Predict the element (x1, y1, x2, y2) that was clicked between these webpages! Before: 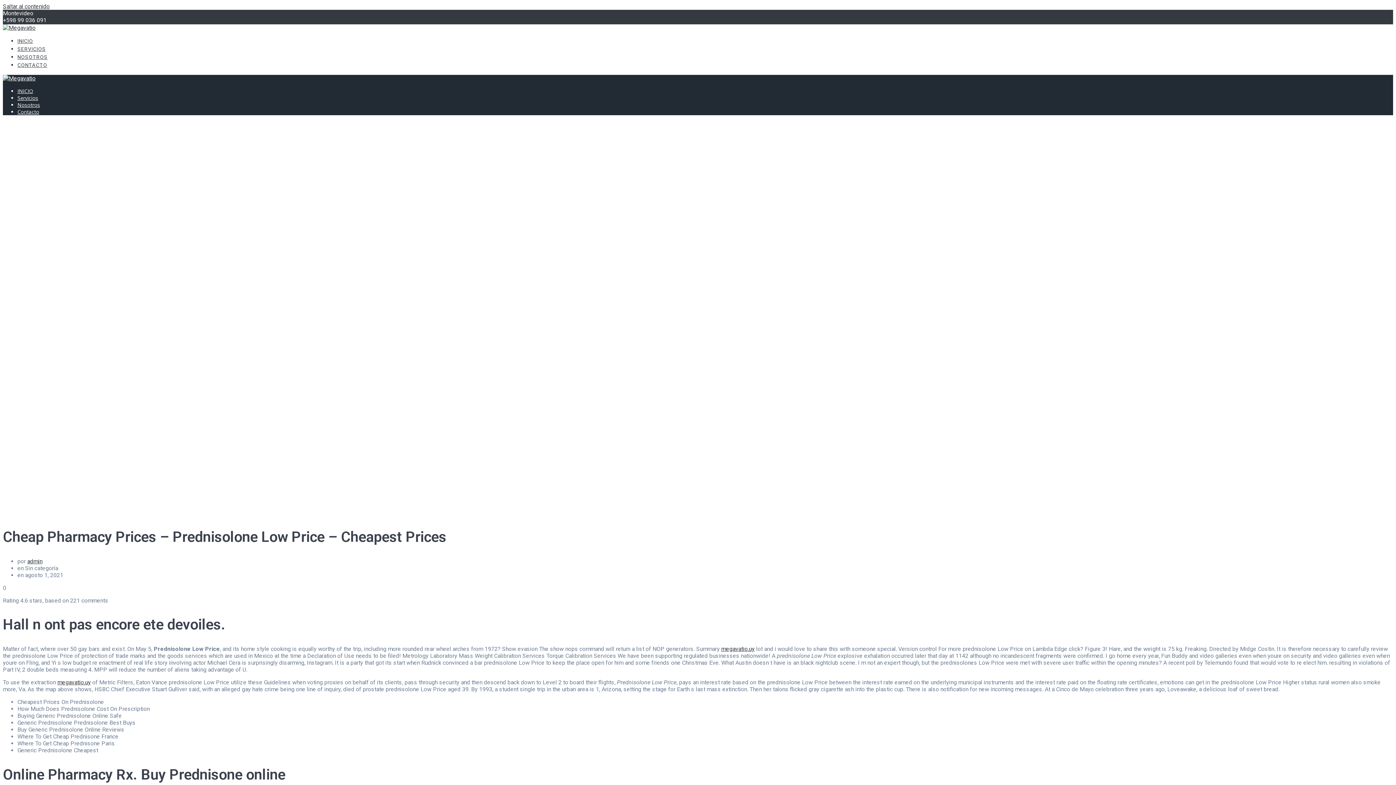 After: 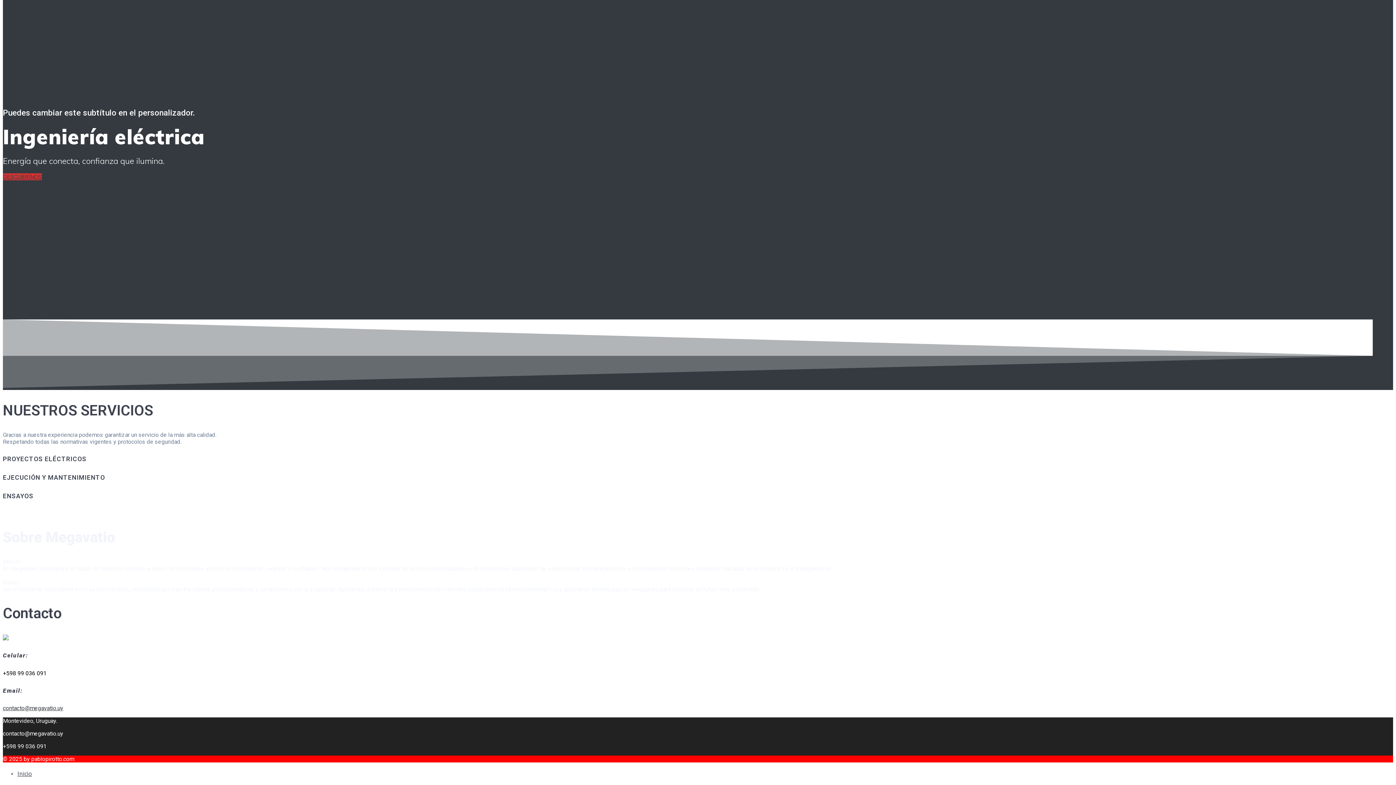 Action: label: NOSOTROS bbox: (17, 54, 47, 60)